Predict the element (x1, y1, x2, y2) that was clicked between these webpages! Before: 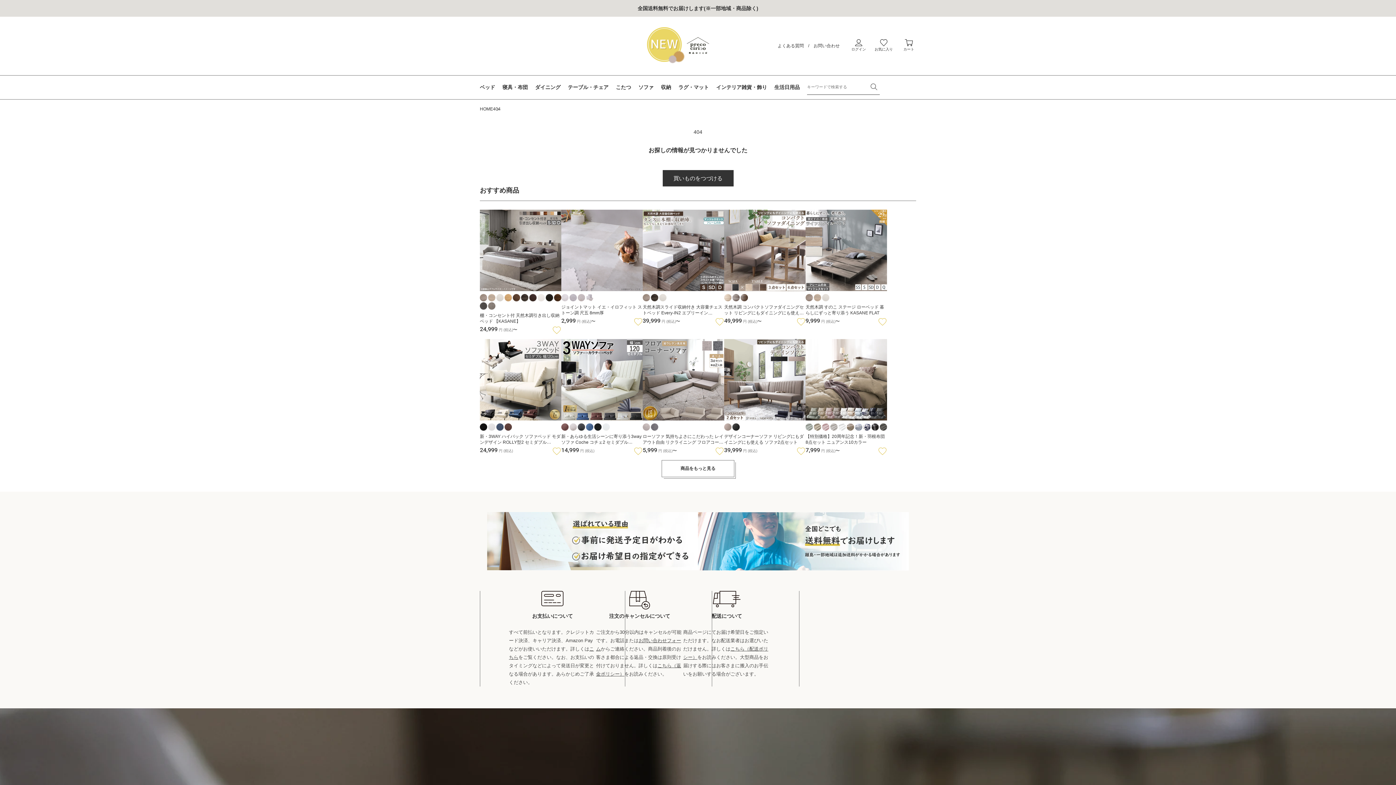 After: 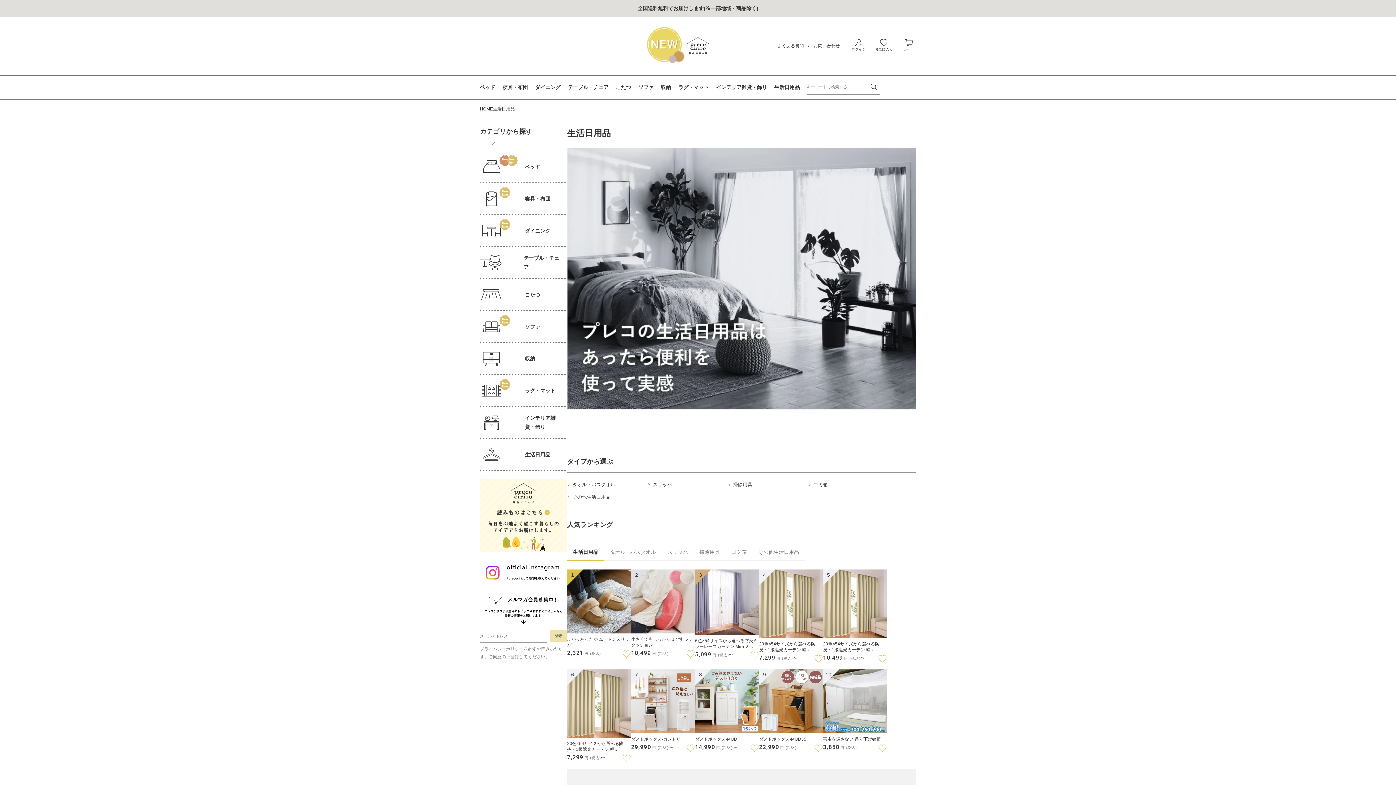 Action: label: 生活日用品 bbox: (774, 84, 800, 90)